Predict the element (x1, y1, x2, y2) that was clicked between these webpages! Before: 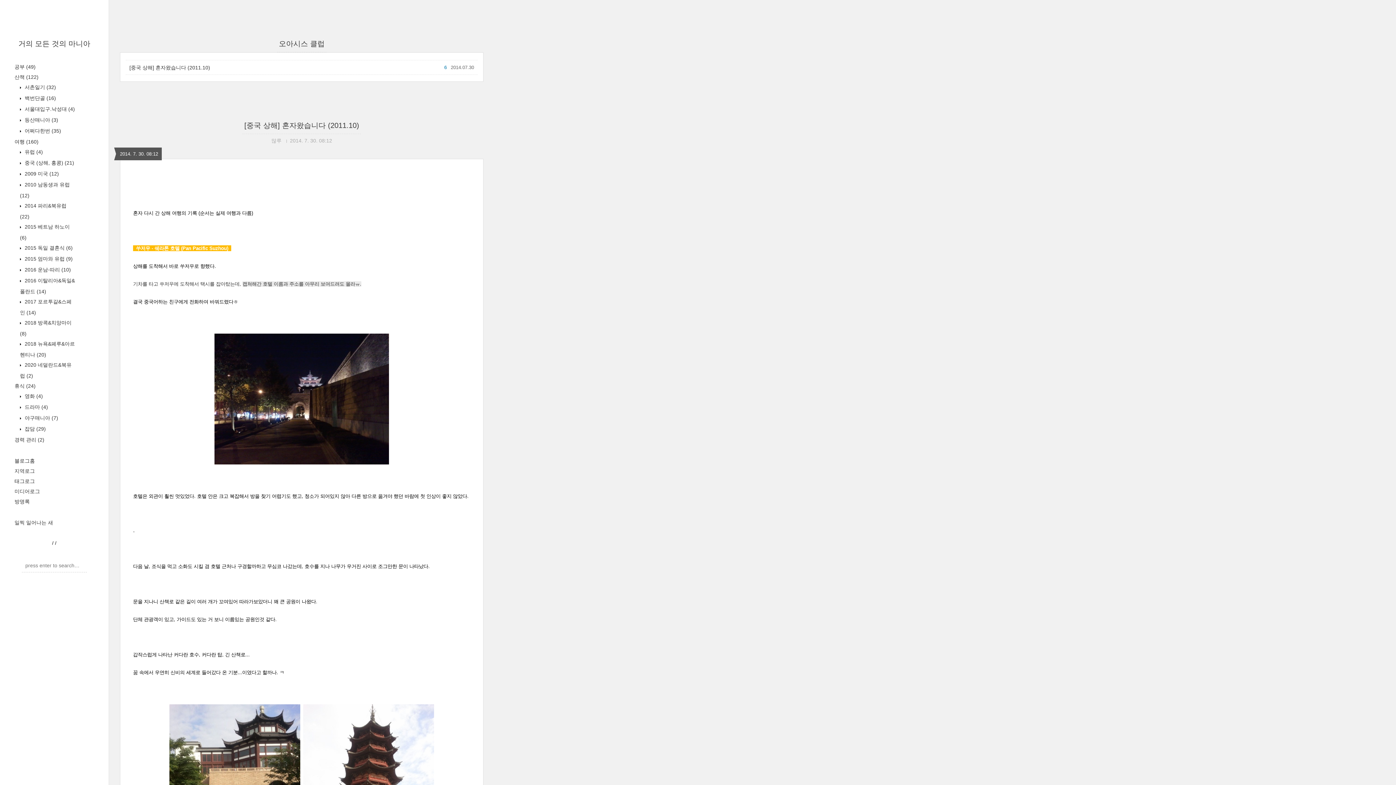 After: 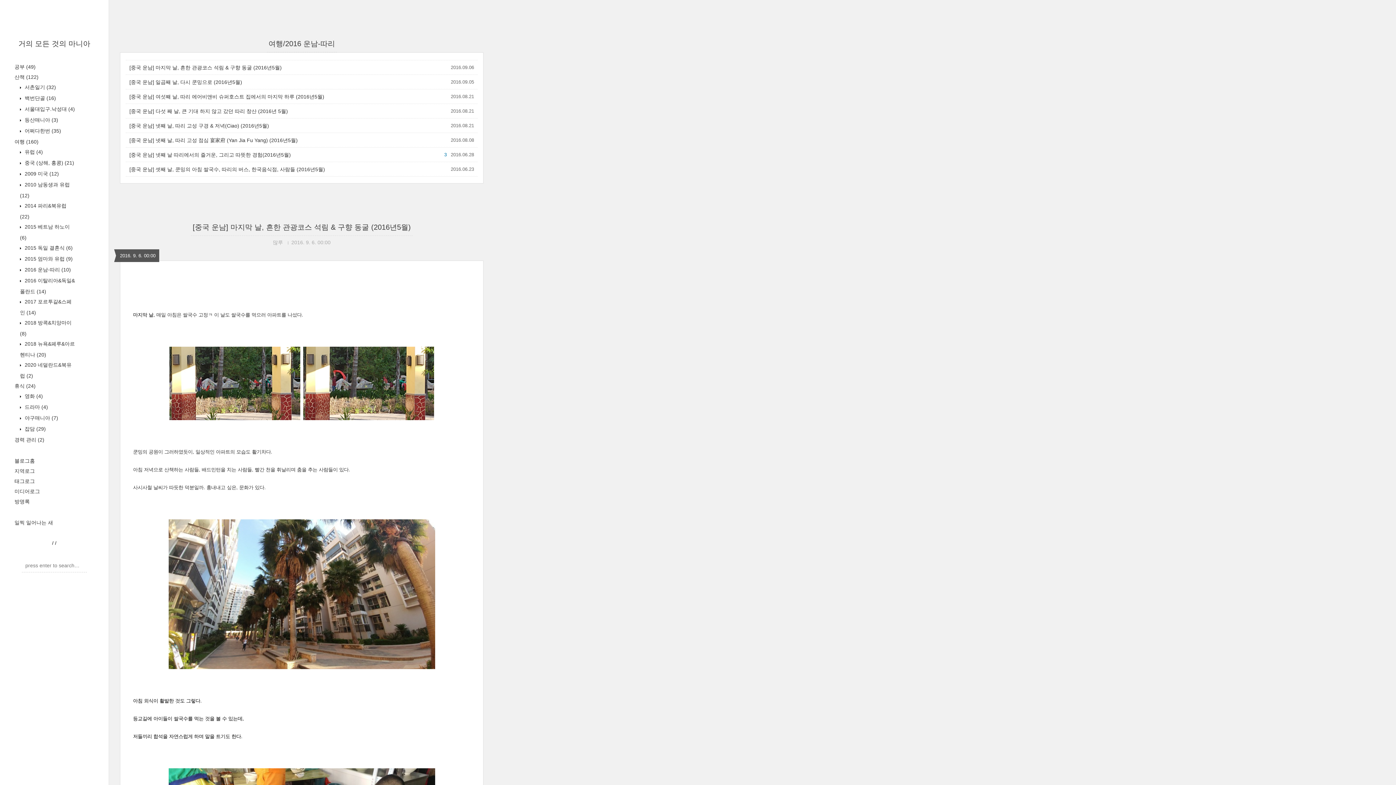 Action: label:  2016 운남-따리 (10) bbox: (23, 266, 70, 272)